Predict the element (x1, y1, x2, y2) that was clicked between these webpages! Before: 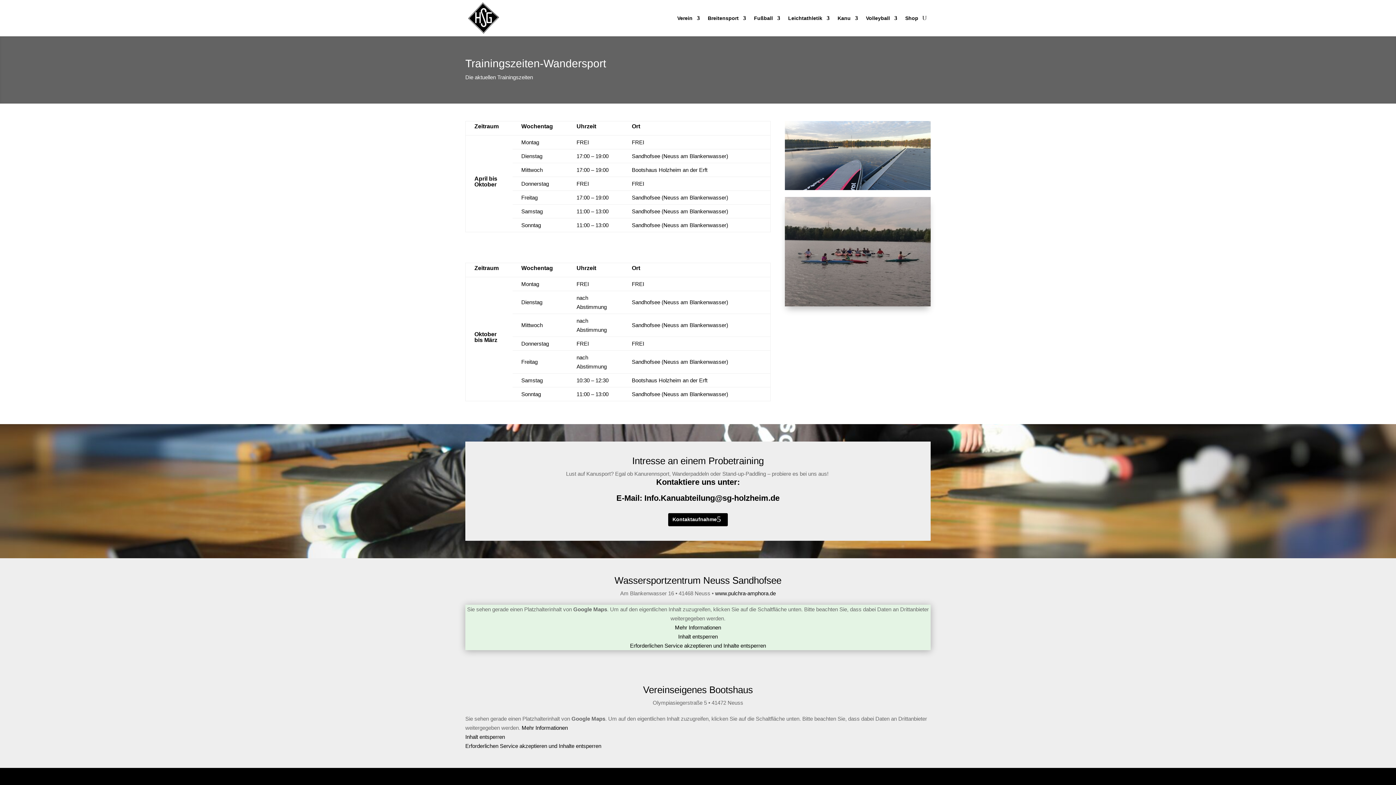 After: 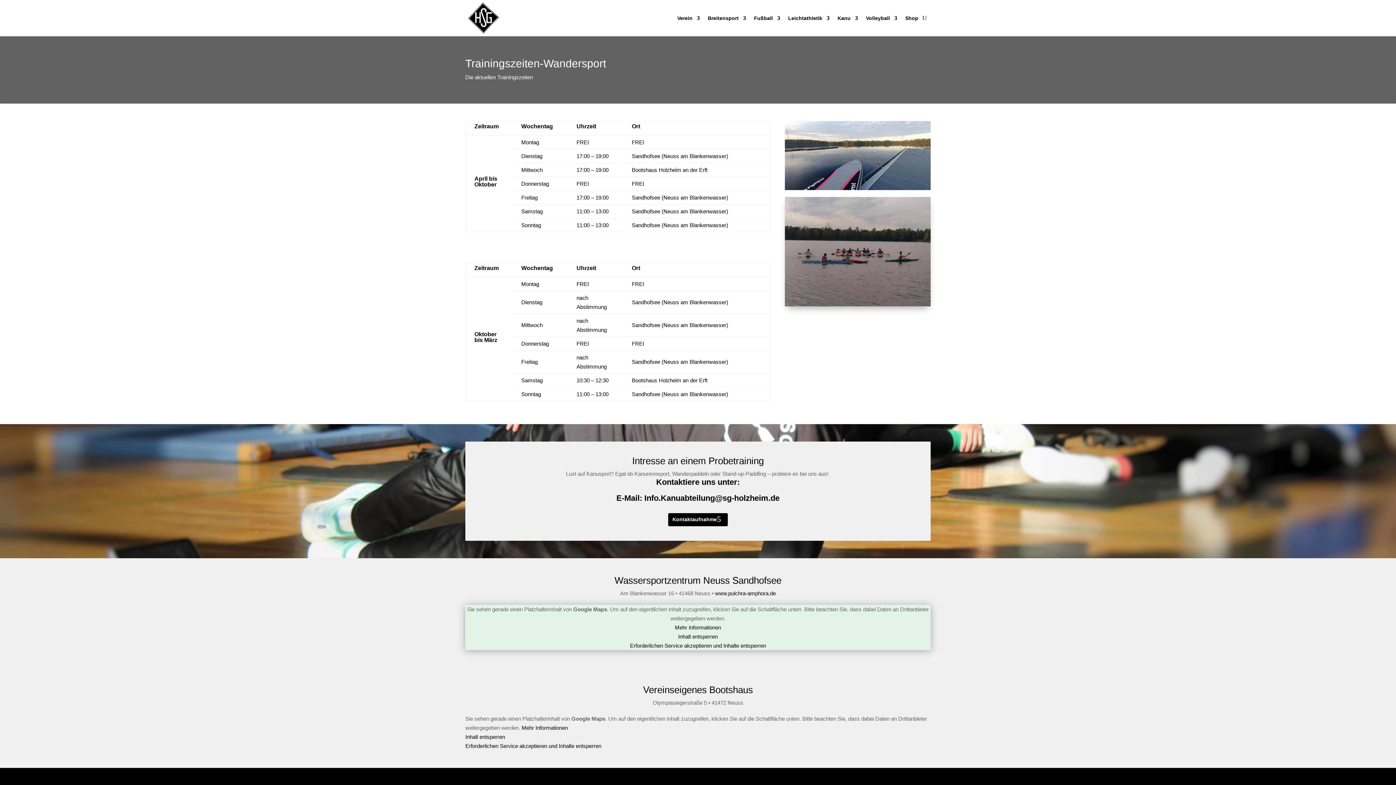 Action: bbox: (521, 725, 568, 731) label: Mehr Informationen